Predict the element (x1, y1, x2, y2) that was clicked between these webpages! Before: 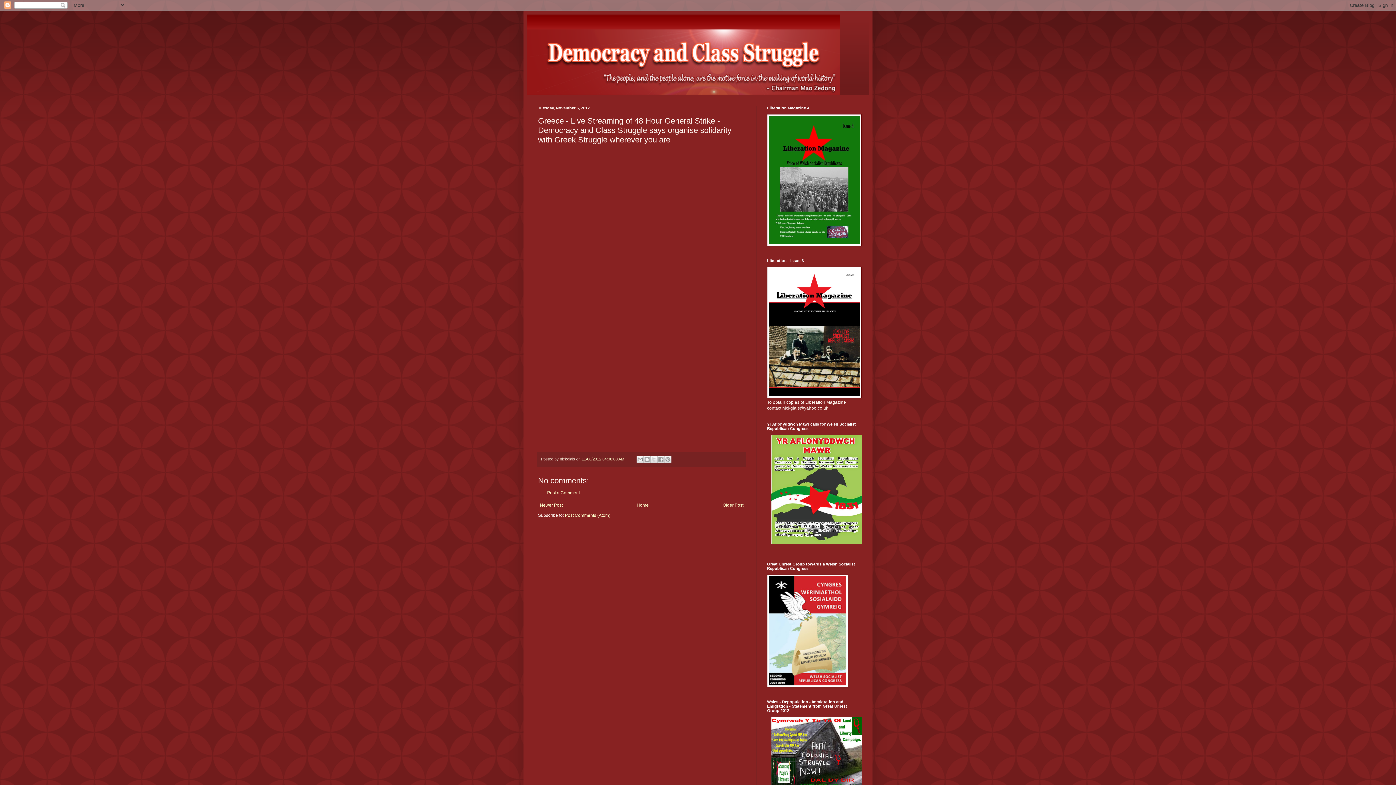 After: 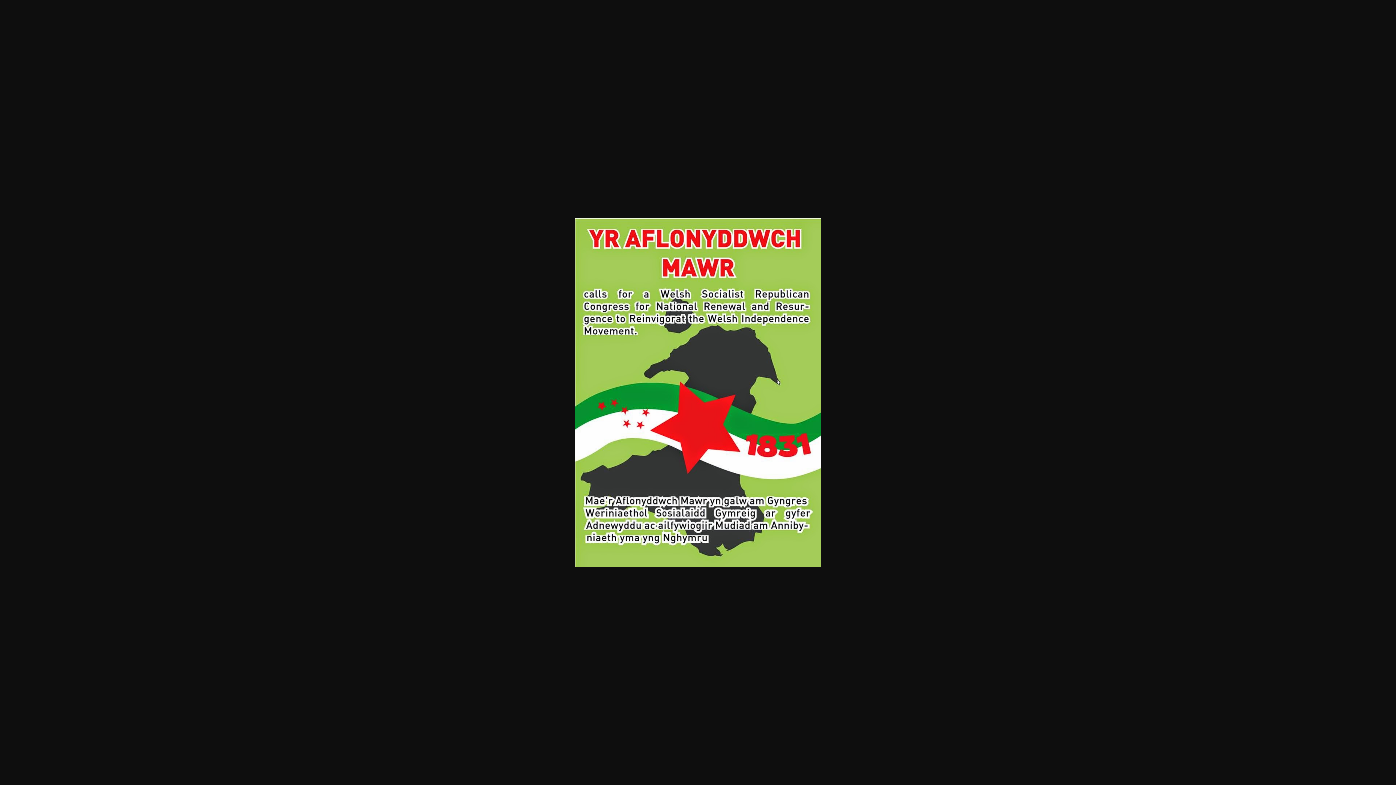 Action: bbox: (771, 540, 862, 545)